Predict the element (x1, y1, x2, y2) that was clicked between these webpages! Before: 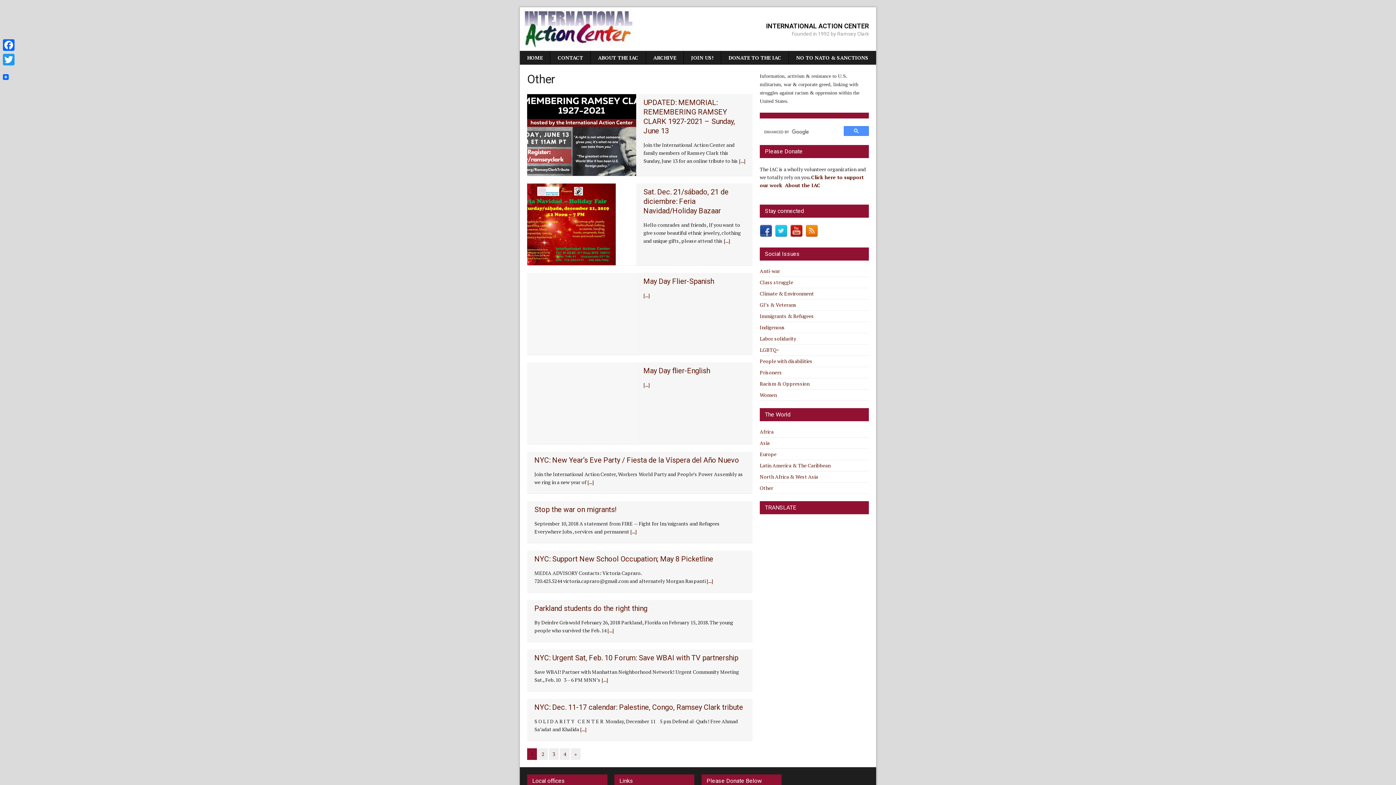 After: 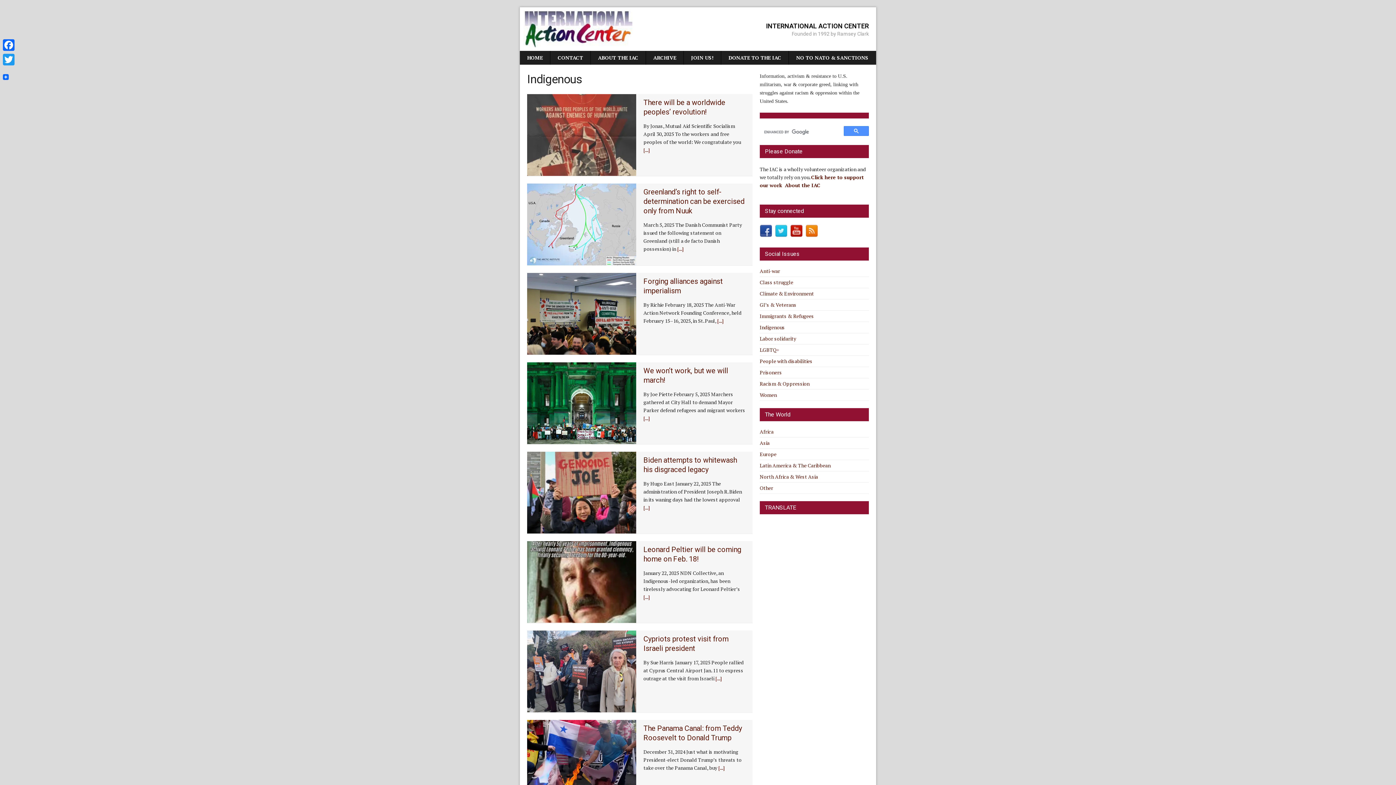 Action: label: Indigenous bbox: (760, 324, 785, 330)